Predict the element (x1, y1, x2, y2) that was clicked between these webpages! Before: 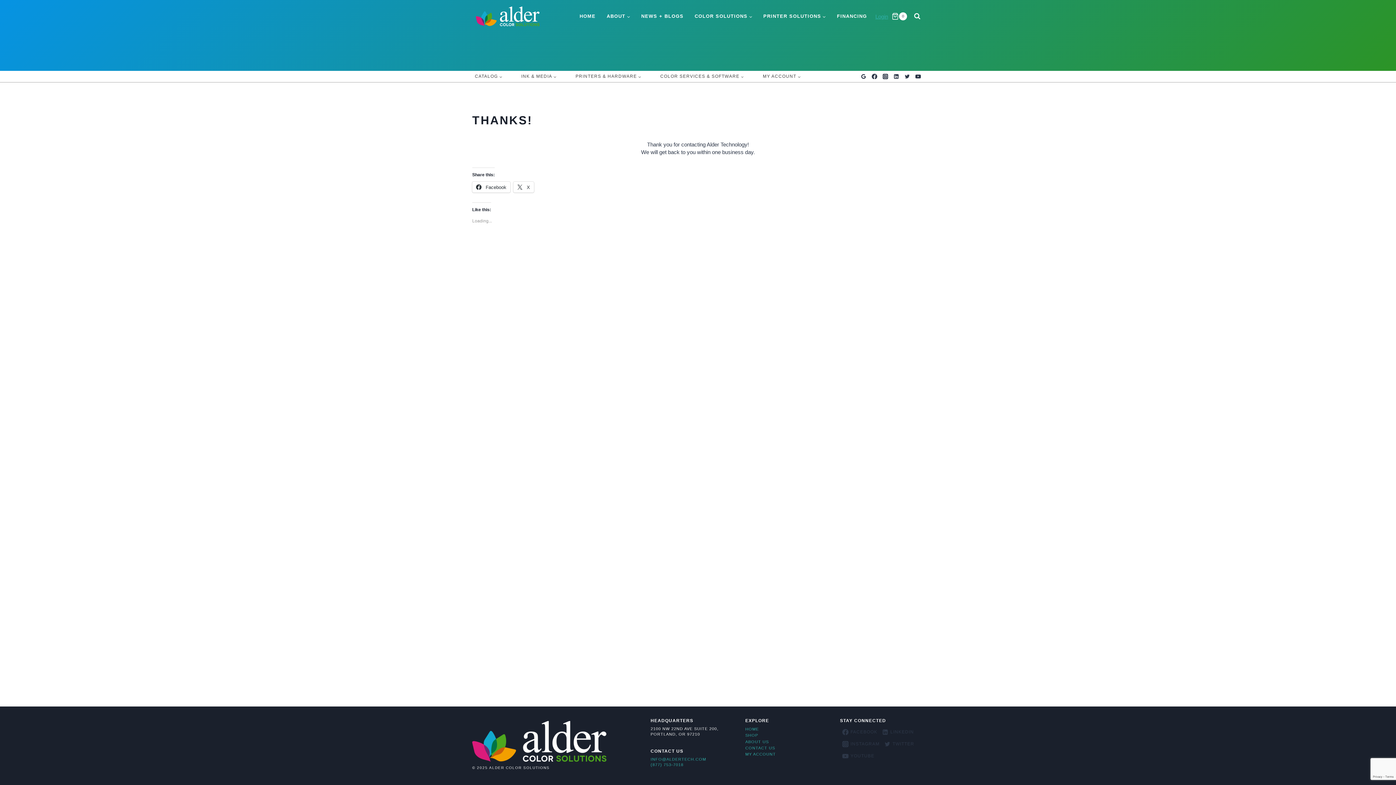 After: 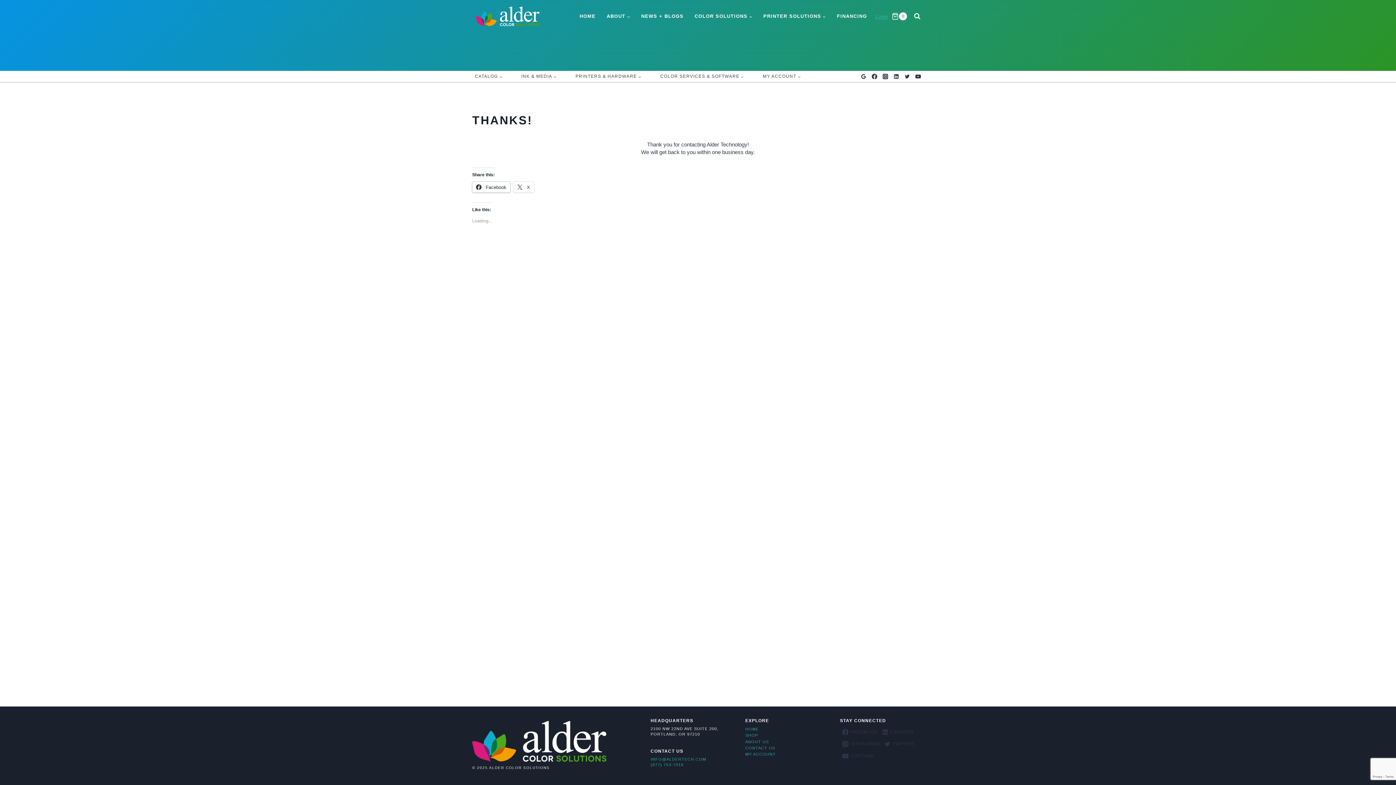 Action: label:  Facebook bbox: (472, 181, 510, 192)